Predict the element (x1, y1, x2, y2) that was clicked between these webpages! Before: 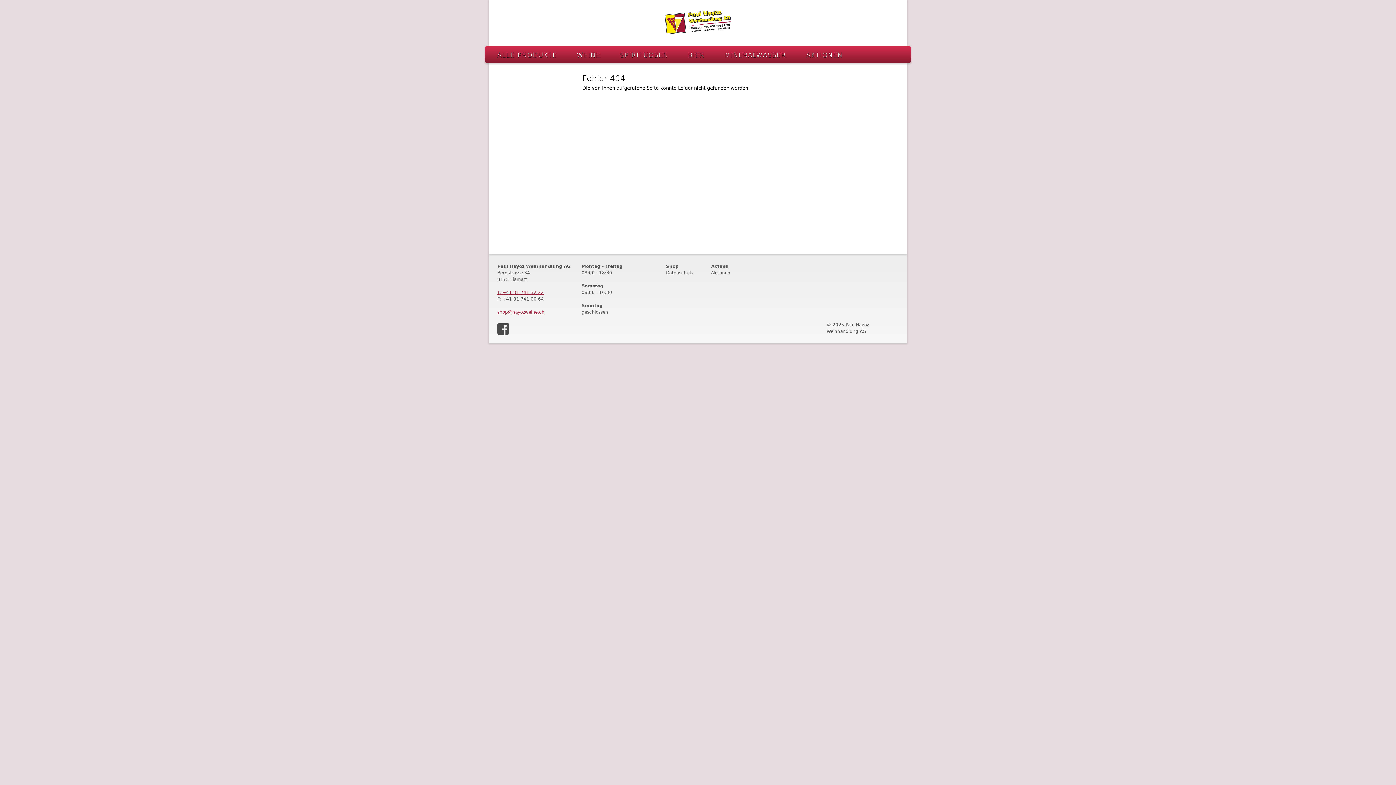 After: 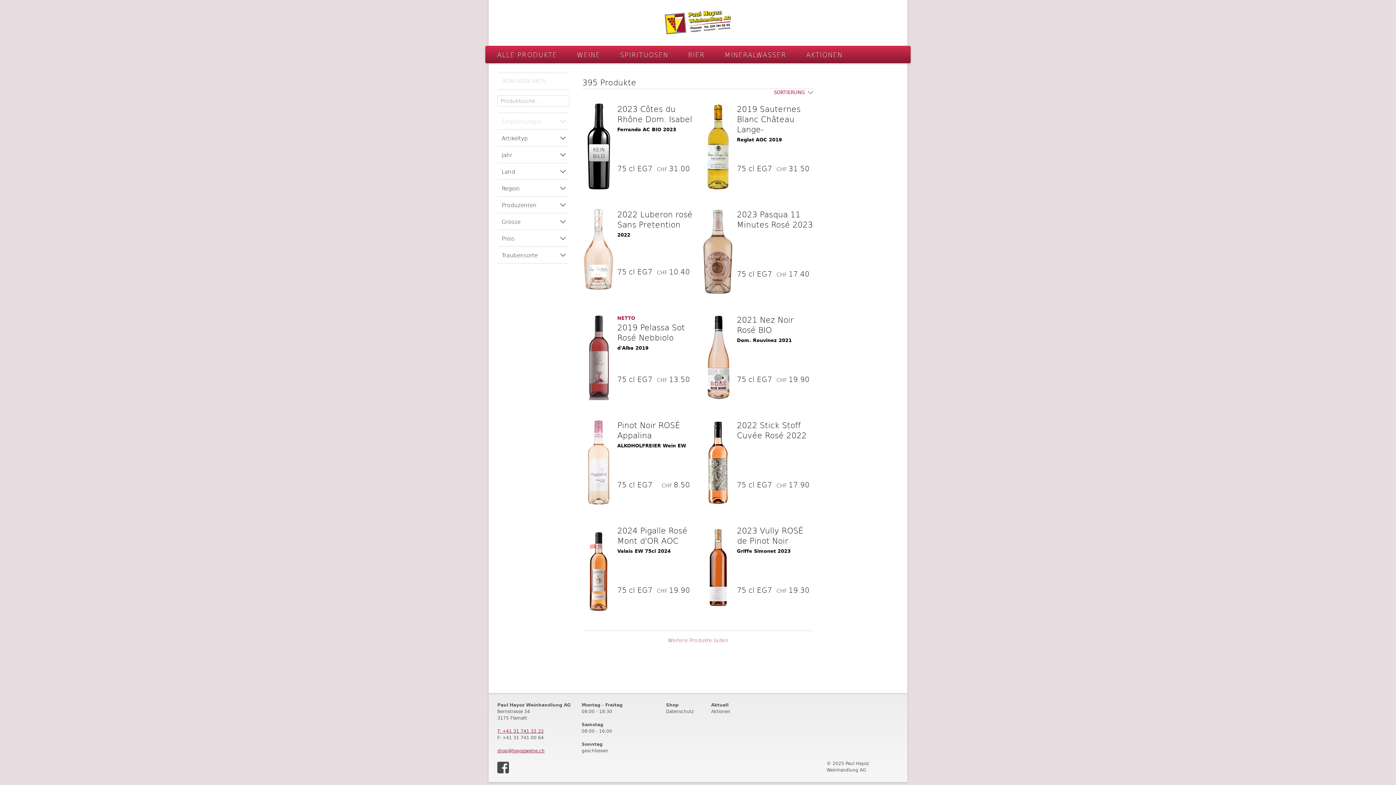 Action: bbox: (576, 50, 600, 59) label: WEINE